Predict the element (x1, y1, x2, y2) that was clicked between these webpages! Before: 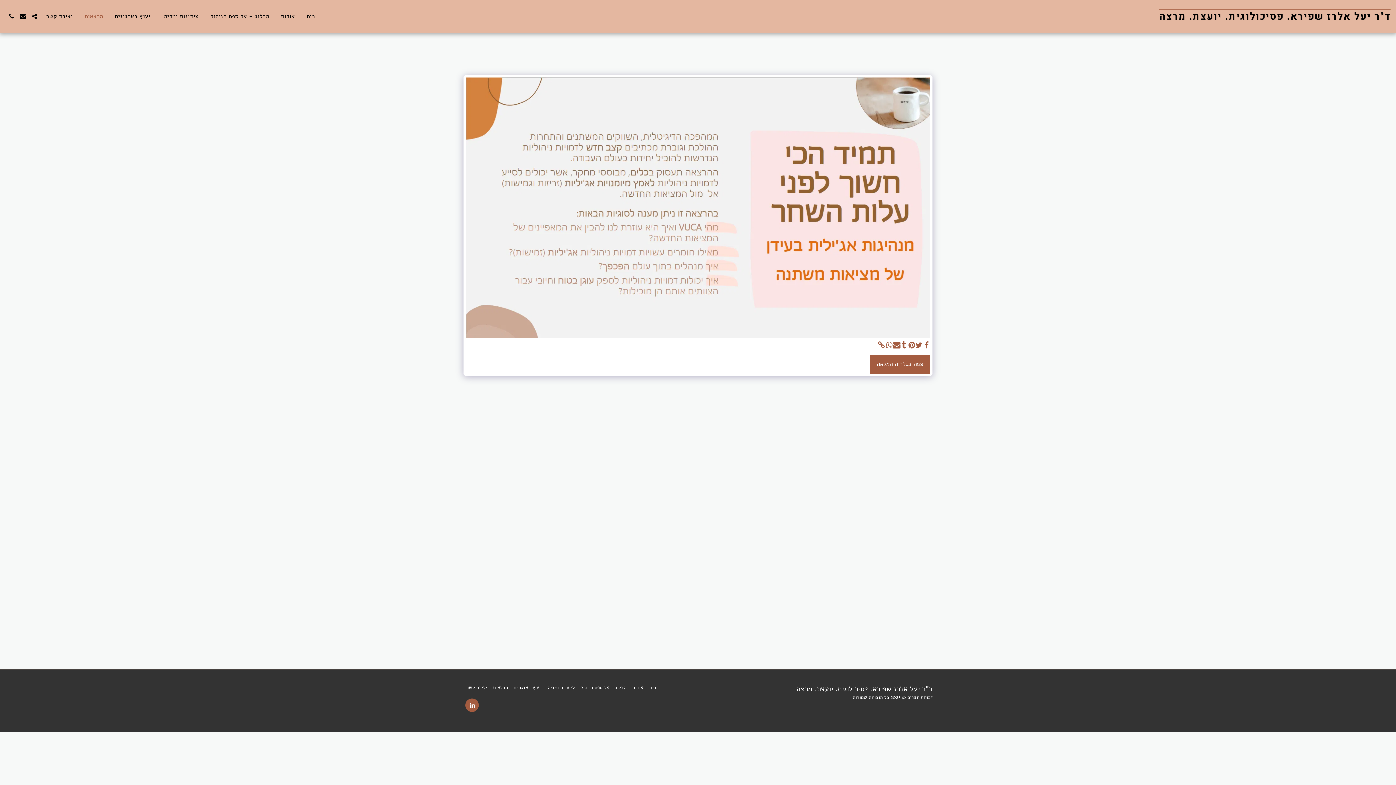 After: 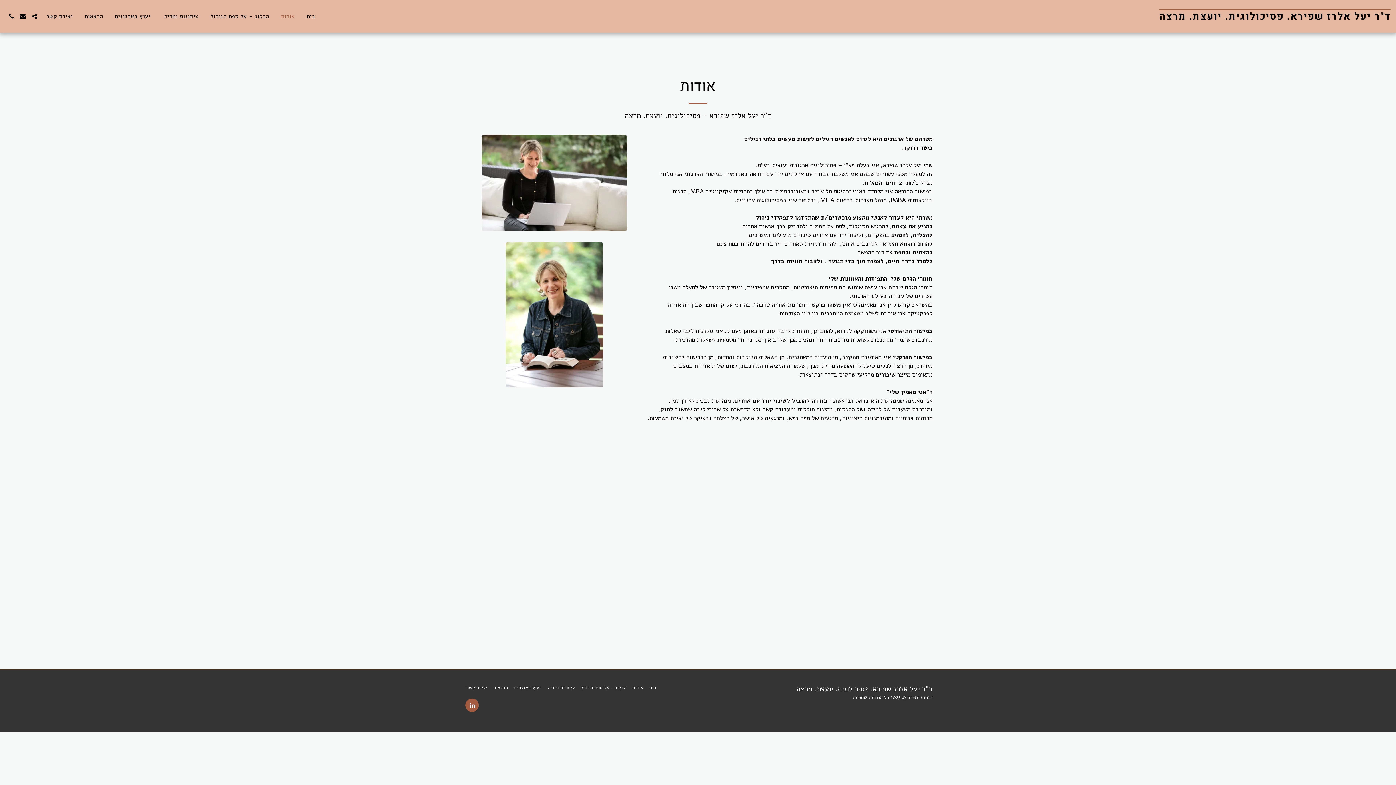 Action: label: אודות bbox: (632, 684, 643, 691)